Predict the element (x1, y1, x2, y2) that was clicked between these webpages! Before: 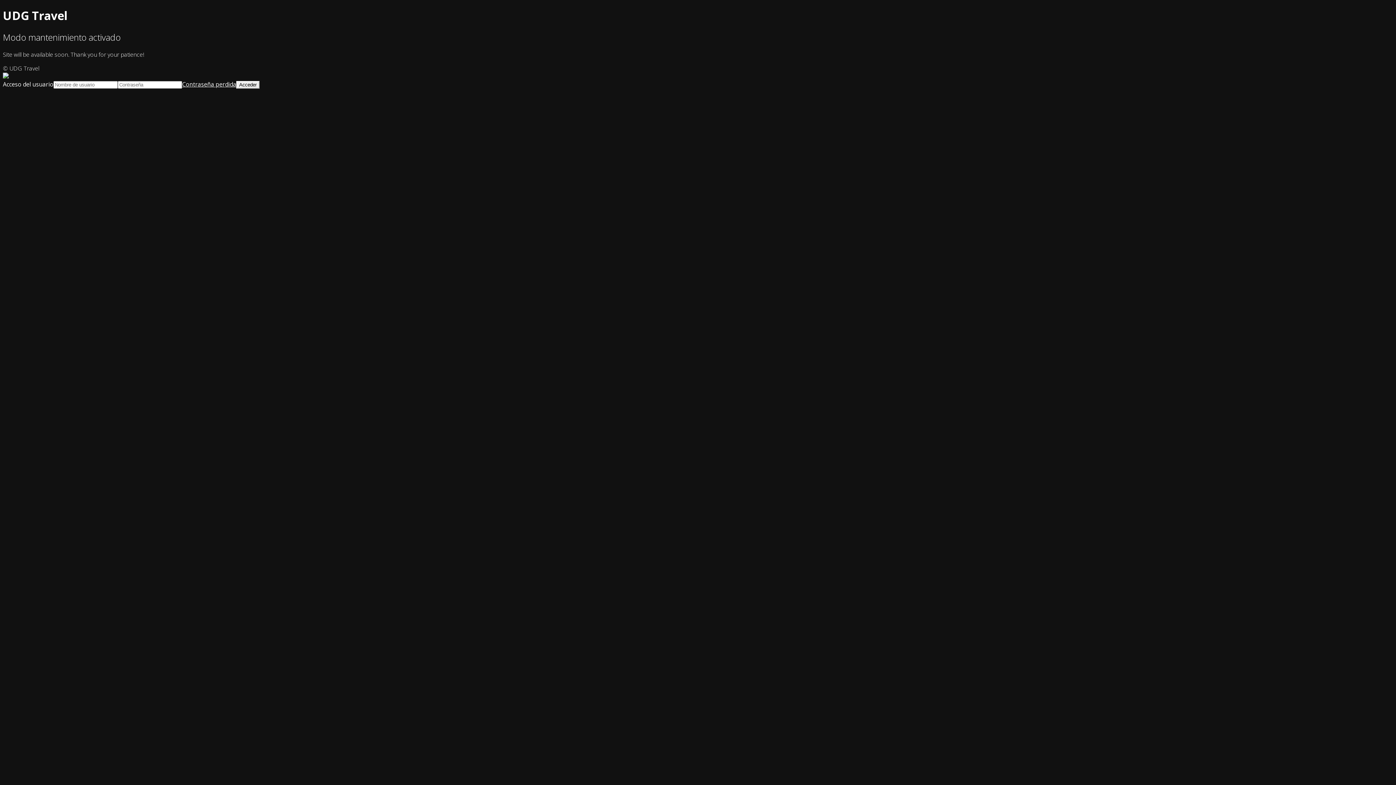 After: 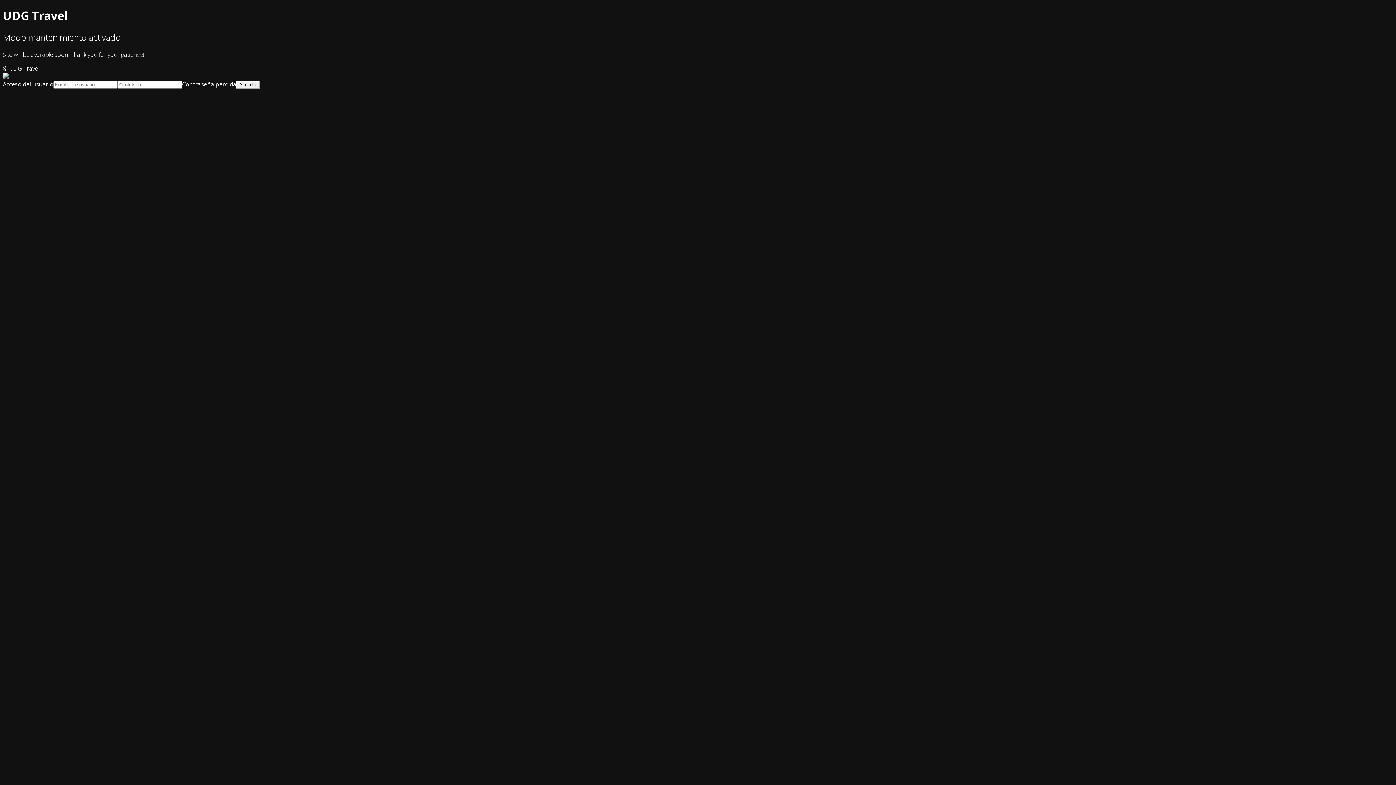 Action: bbox: (182, 80, 236, 88) label: Contraseña perdida